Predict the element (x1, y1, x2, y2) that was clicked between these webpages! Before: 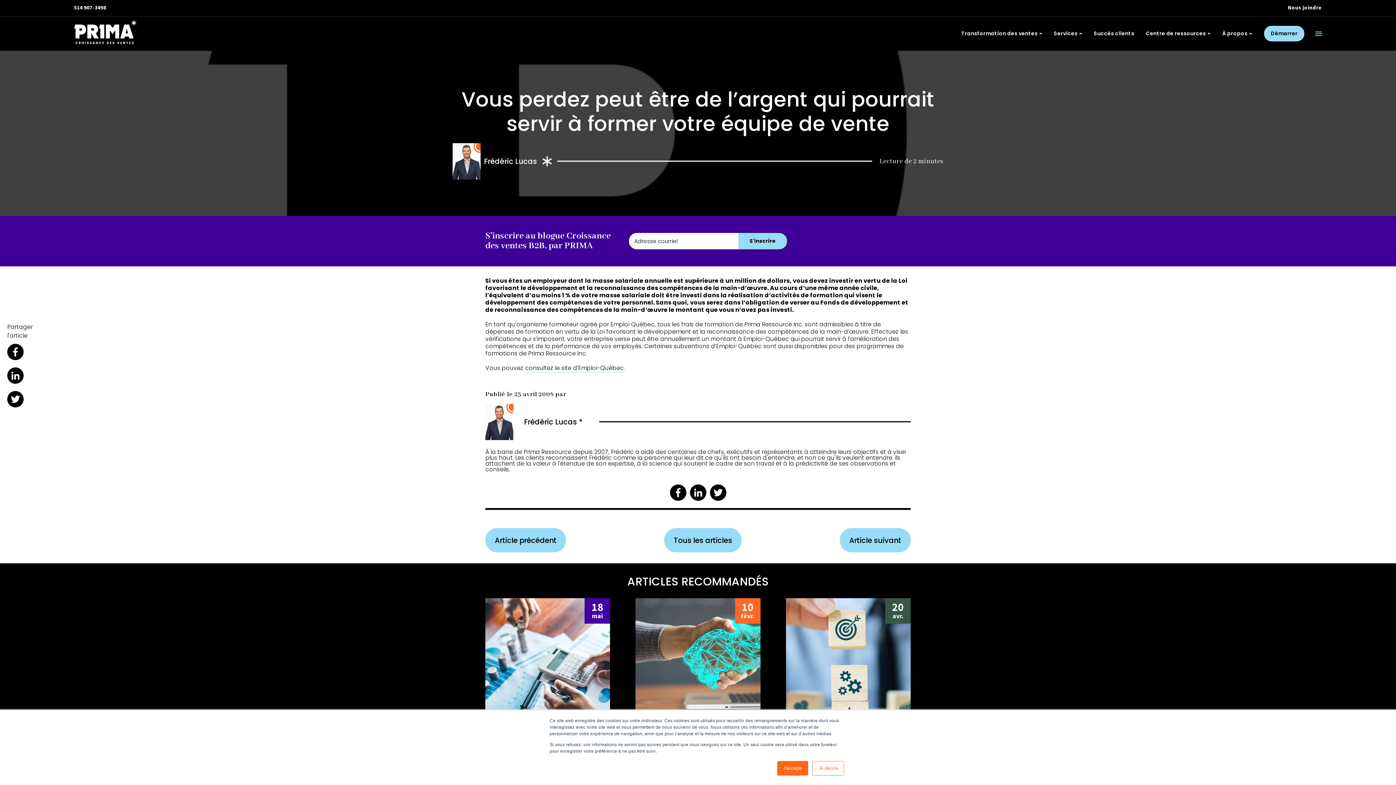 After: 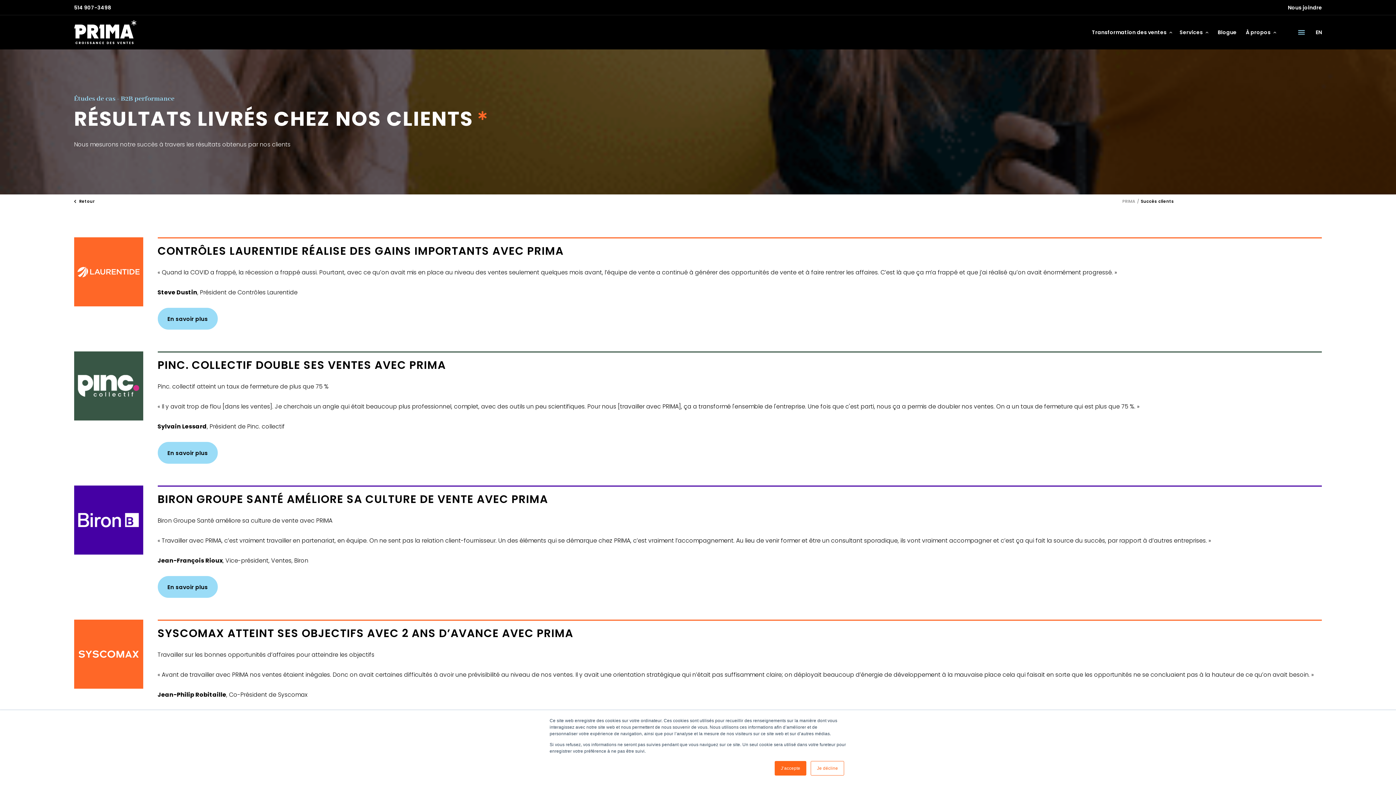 Action: label: Succès clients bbox: (1094, 30, 1134, 36)